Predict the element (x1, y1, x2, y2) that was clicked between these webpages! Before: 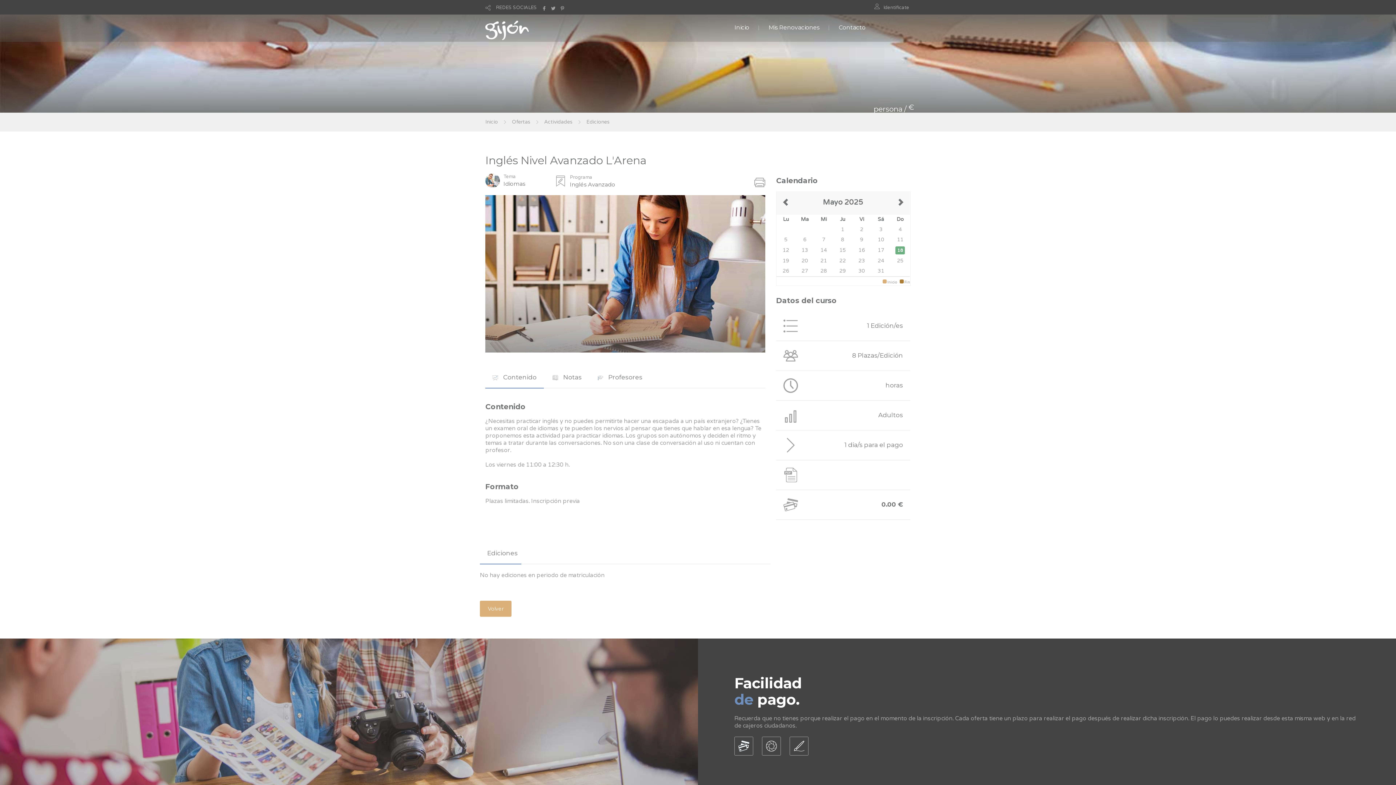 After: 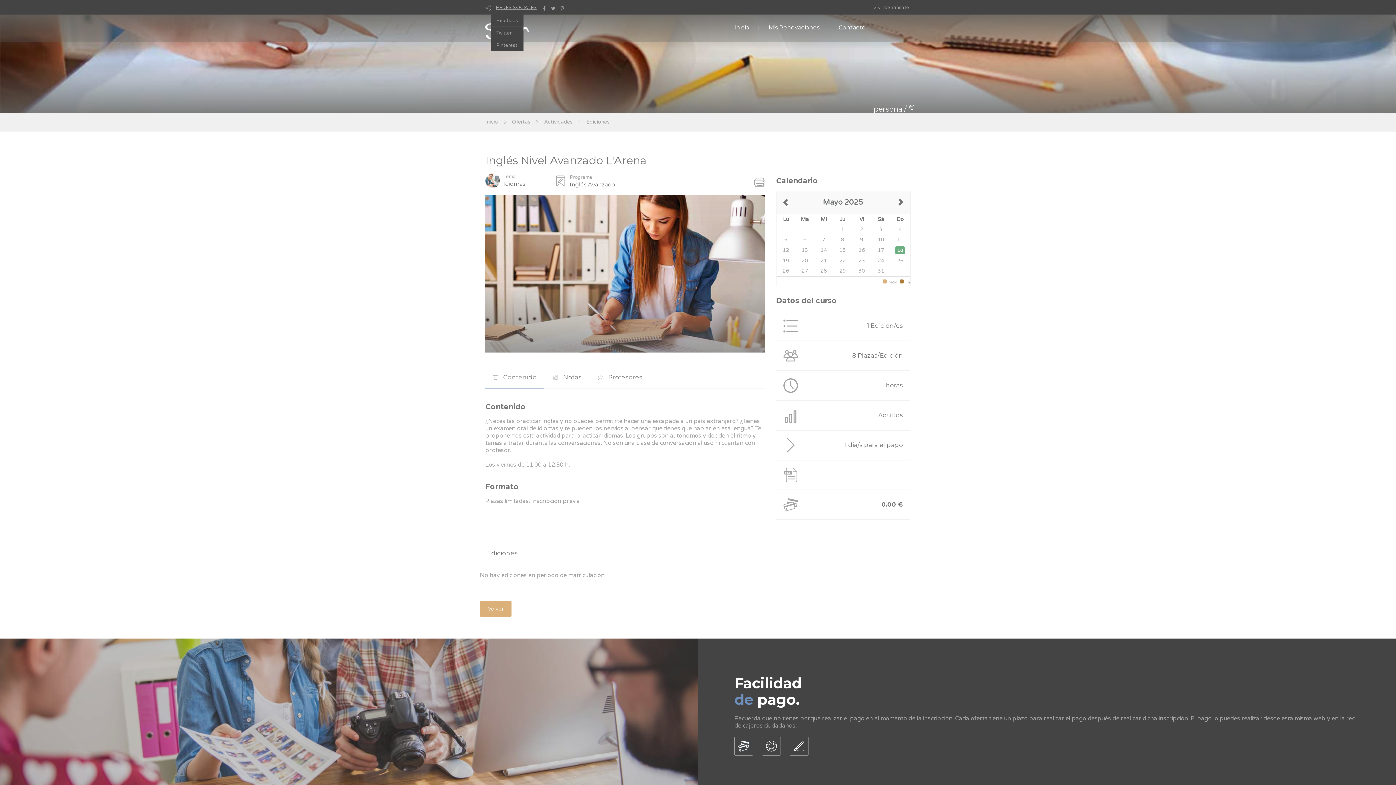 Action: bbox: (496, 4, 537, 10) label: REDES SOCIALES